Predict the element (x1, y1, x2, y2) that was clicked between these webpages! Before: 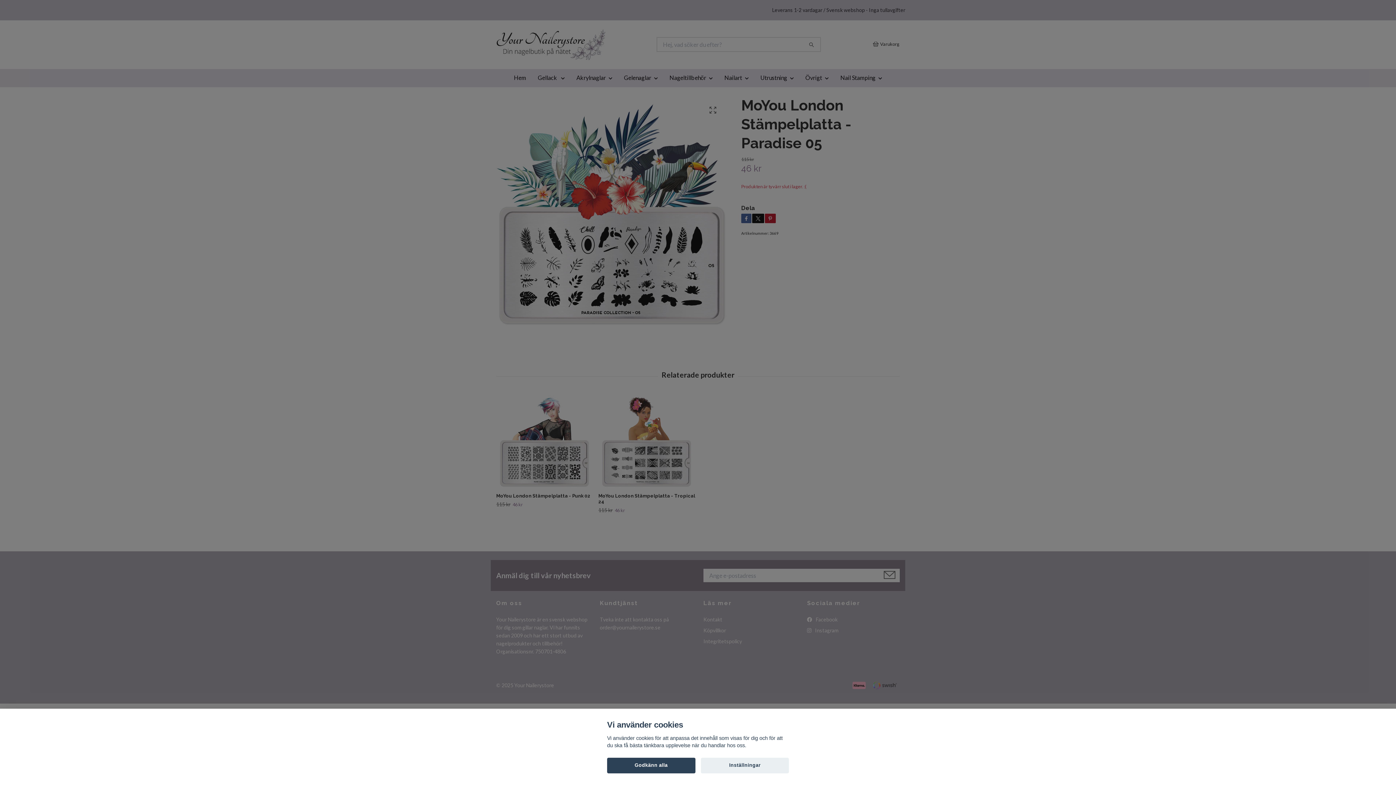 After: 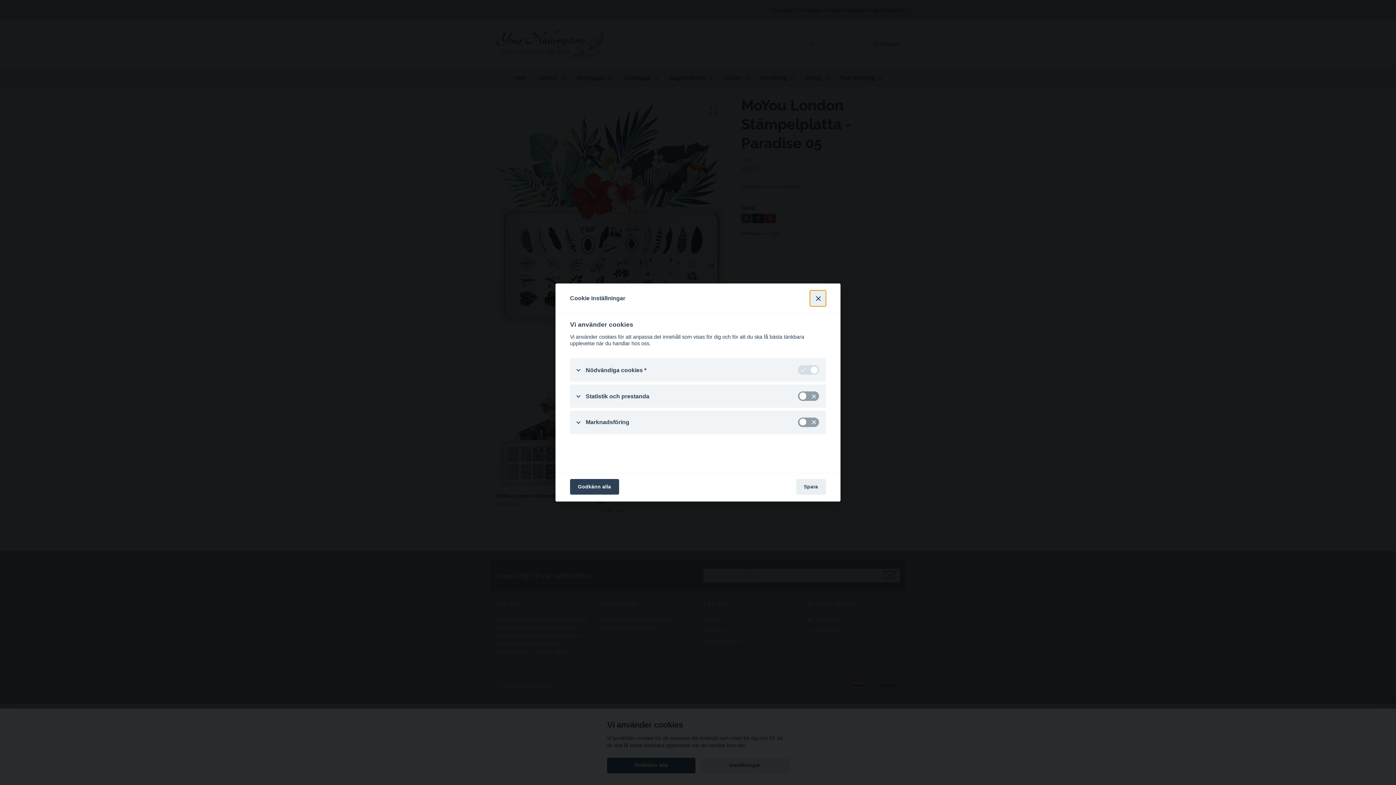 Action: label: Inställningar bbox: (700, 758, 789, 773)